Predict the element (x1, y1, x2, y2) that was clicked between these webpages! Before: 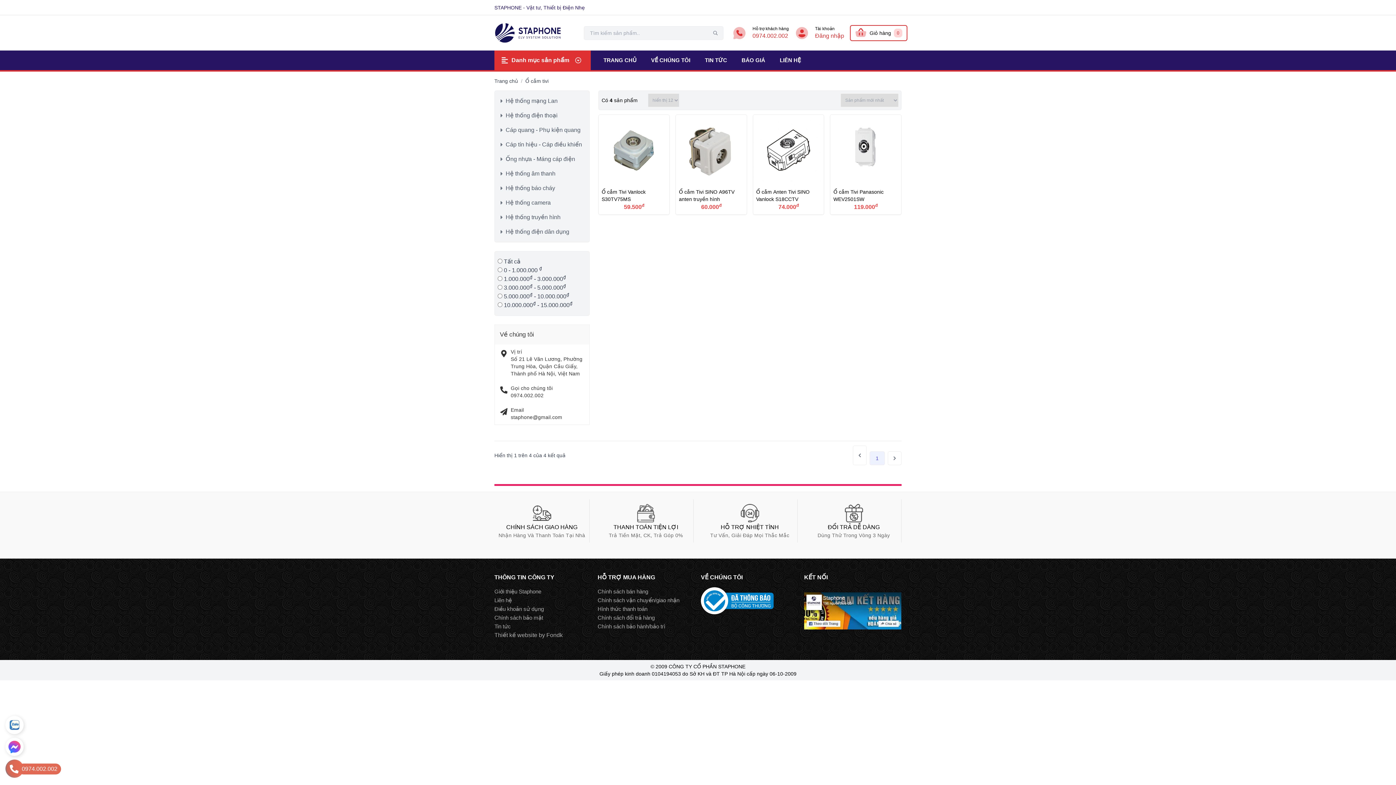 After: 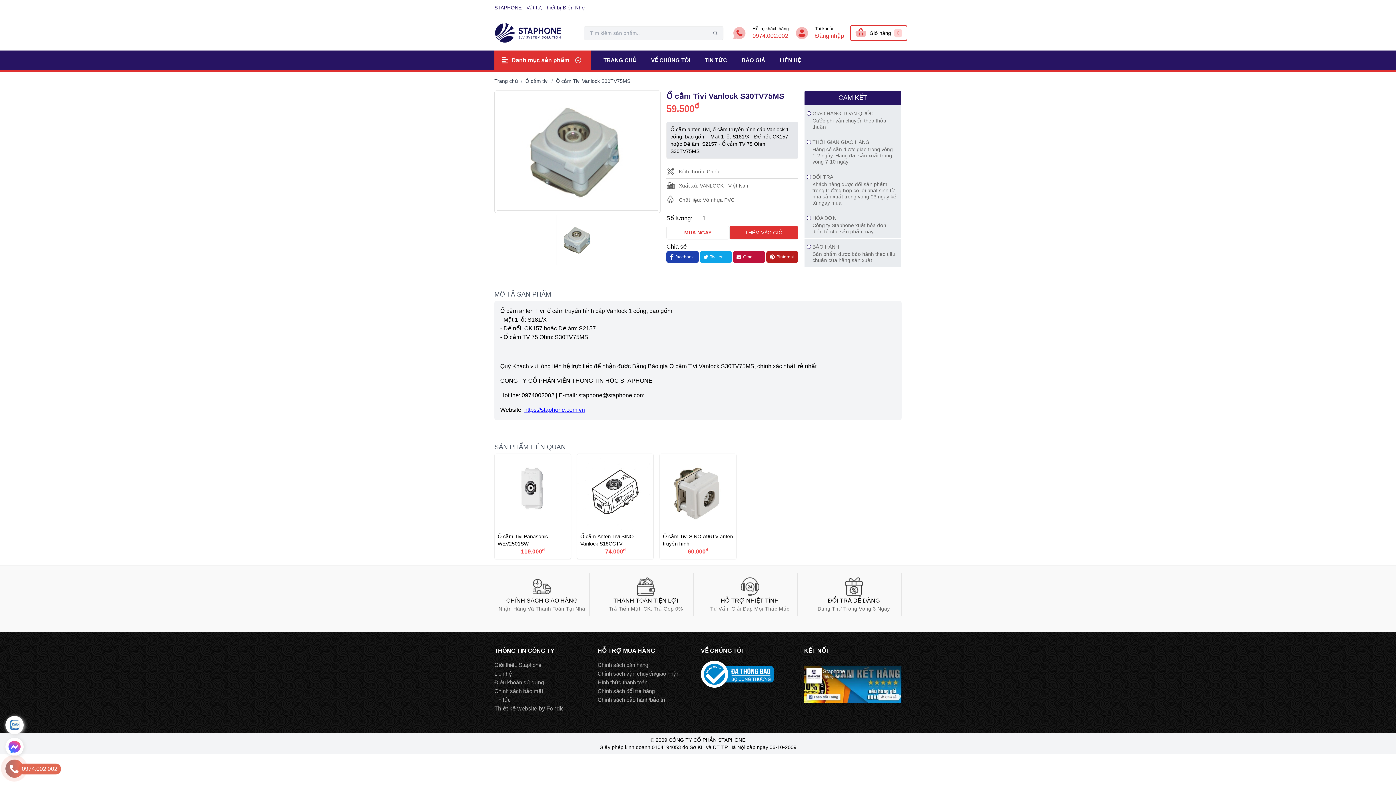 Action: bbox: (598, 114, 669, 214) label: Ổ cắm Tivi Vanlock S30TV75MS